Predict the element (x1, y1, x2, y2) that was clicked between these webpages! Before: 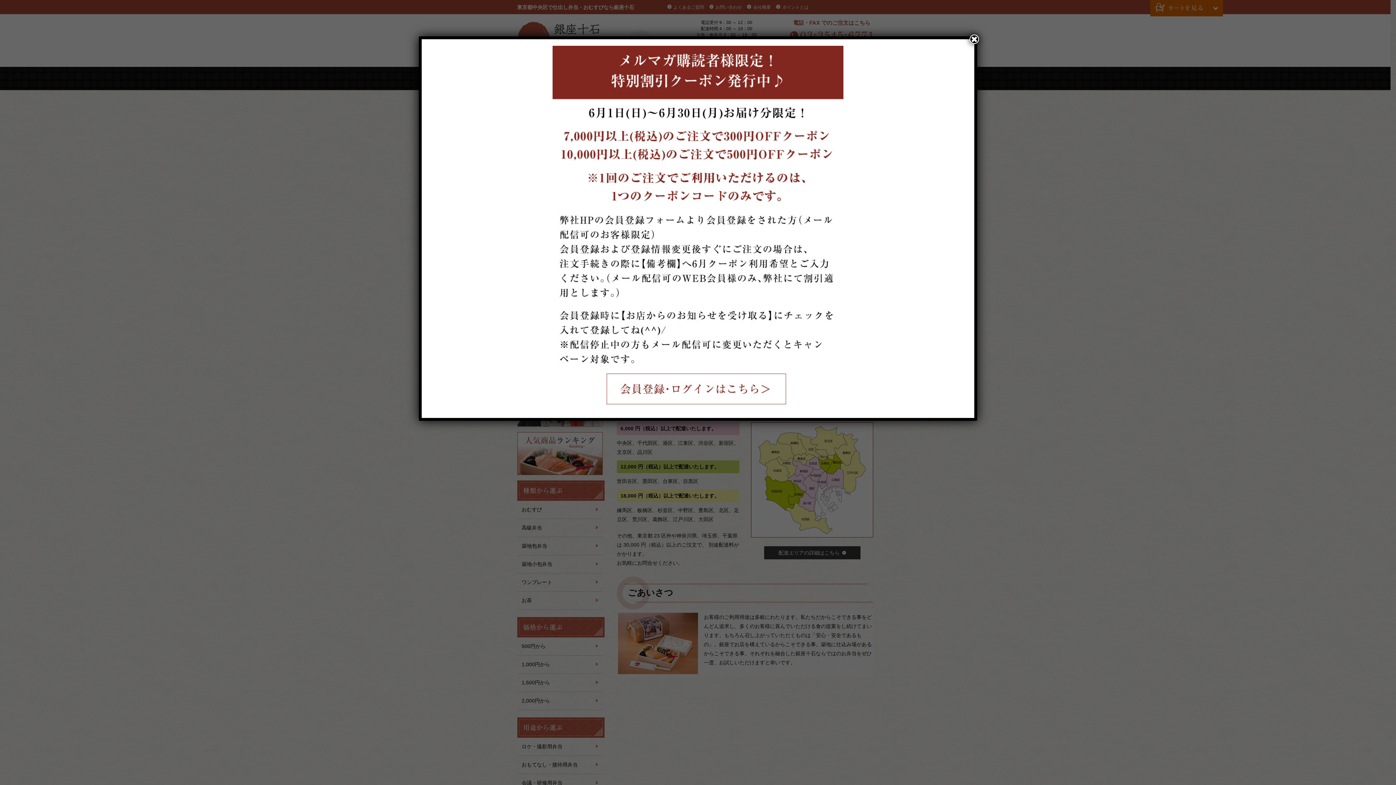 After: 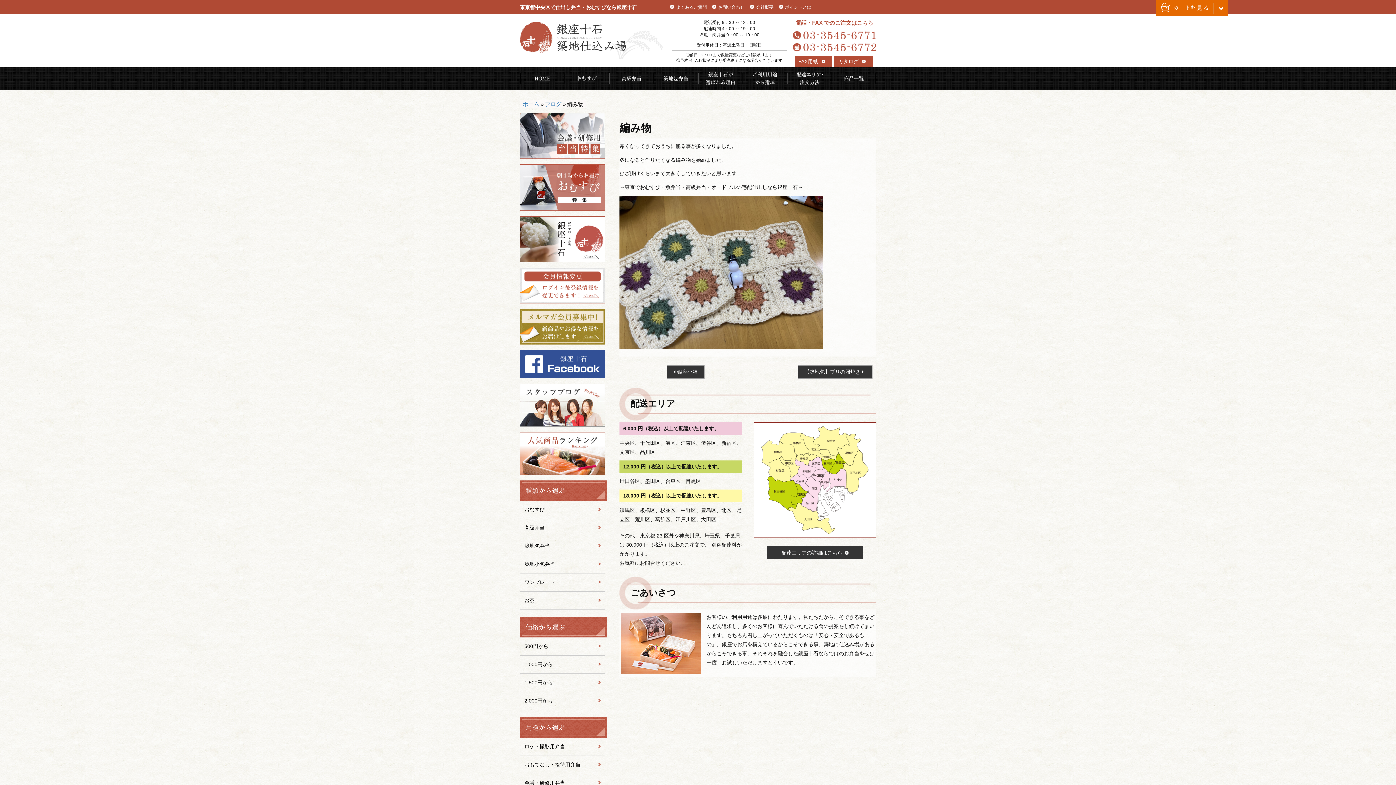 Action: label: Close bbox: (969, 34, 979, 44)